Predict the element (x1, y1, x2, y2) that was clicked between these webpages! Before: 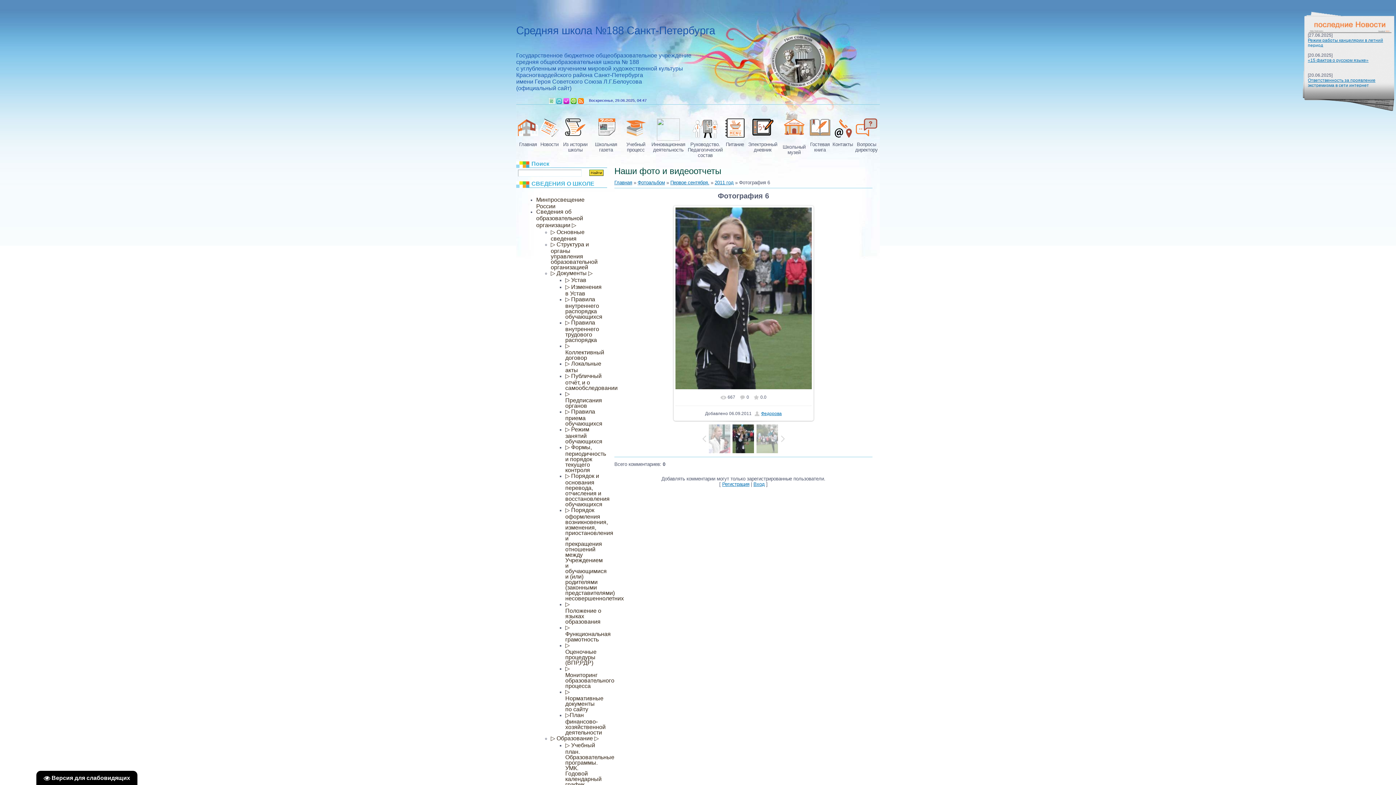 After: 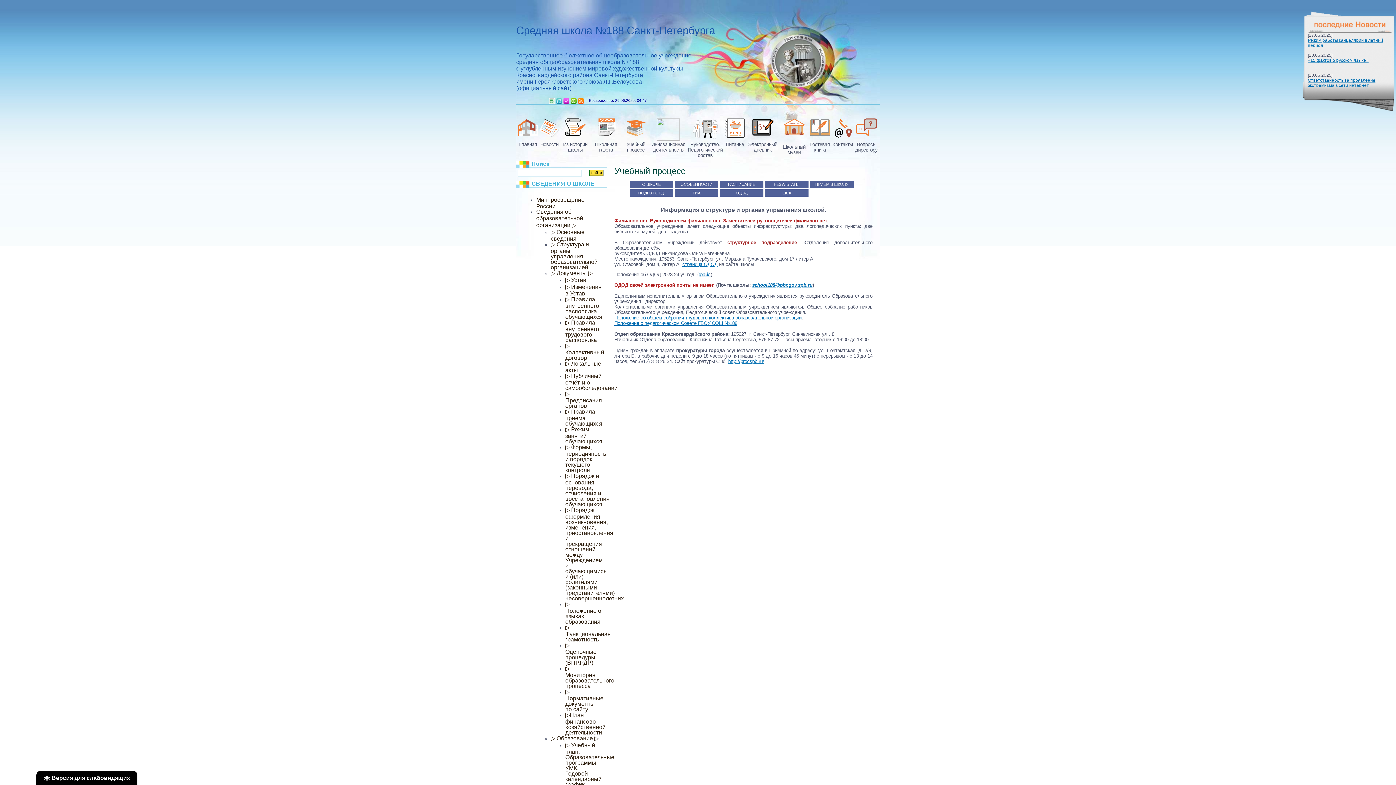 Action: label: ▷ Структура и органы управления образовательной организацией bbox: (550, 242, 597, 269)